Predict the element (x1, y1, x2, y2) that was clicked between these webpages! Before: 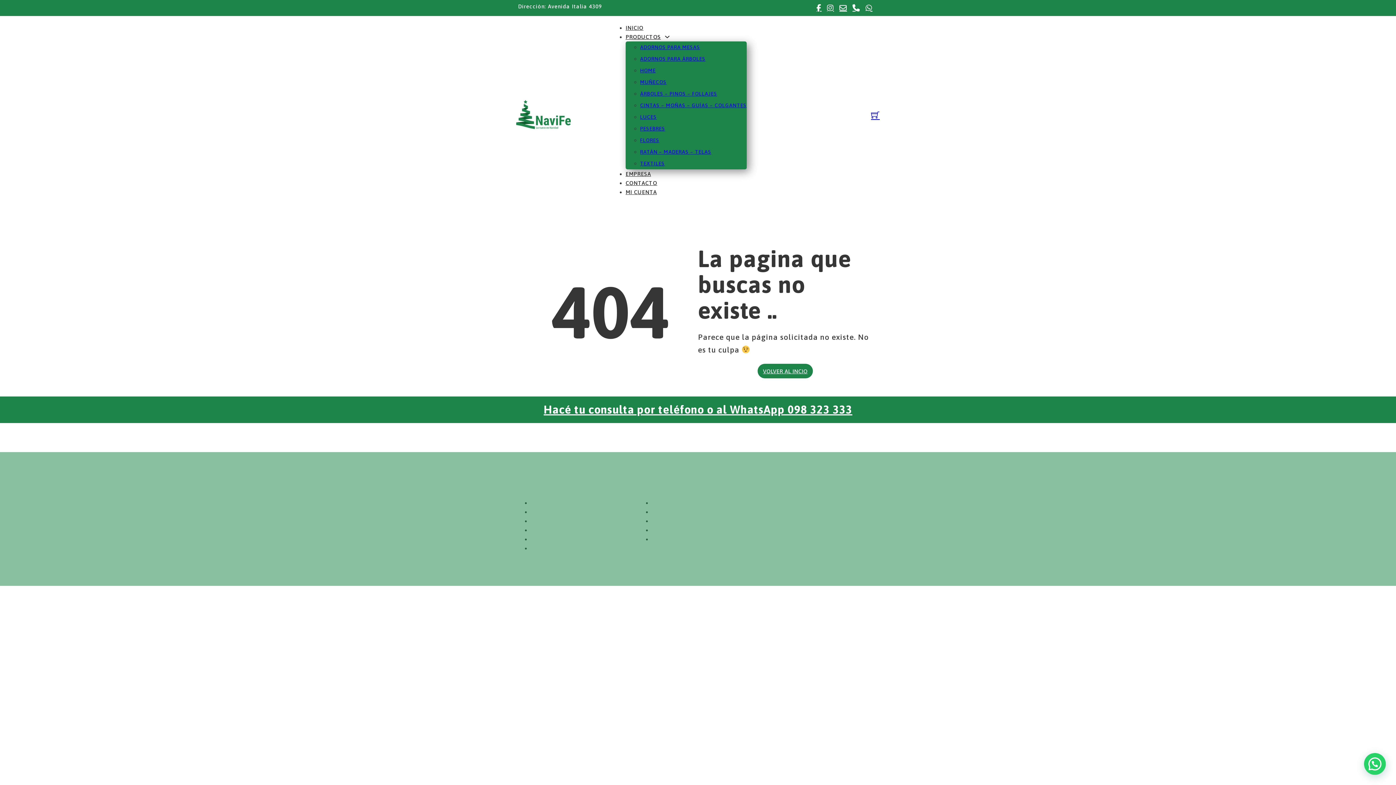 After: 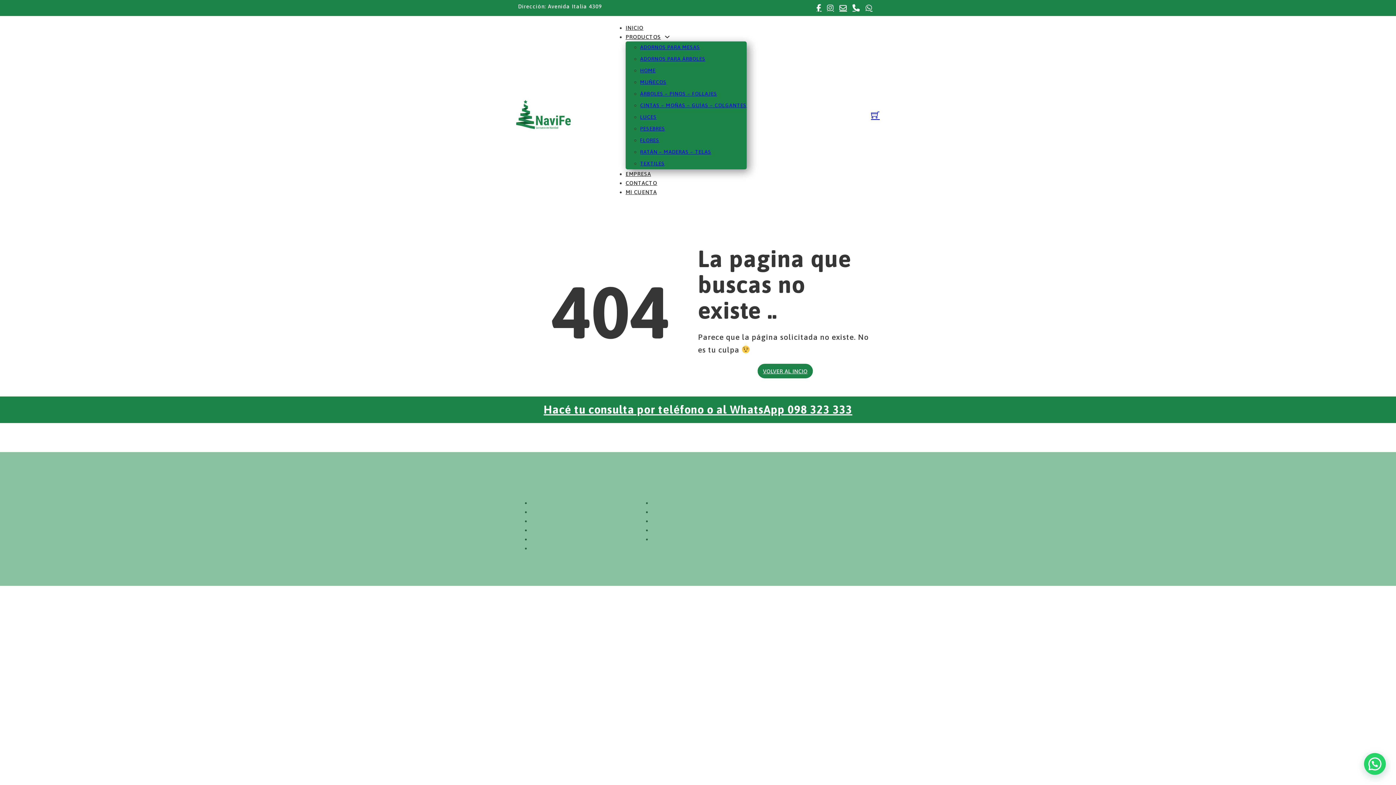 Action: bbox: (839, 1, 847, 14)